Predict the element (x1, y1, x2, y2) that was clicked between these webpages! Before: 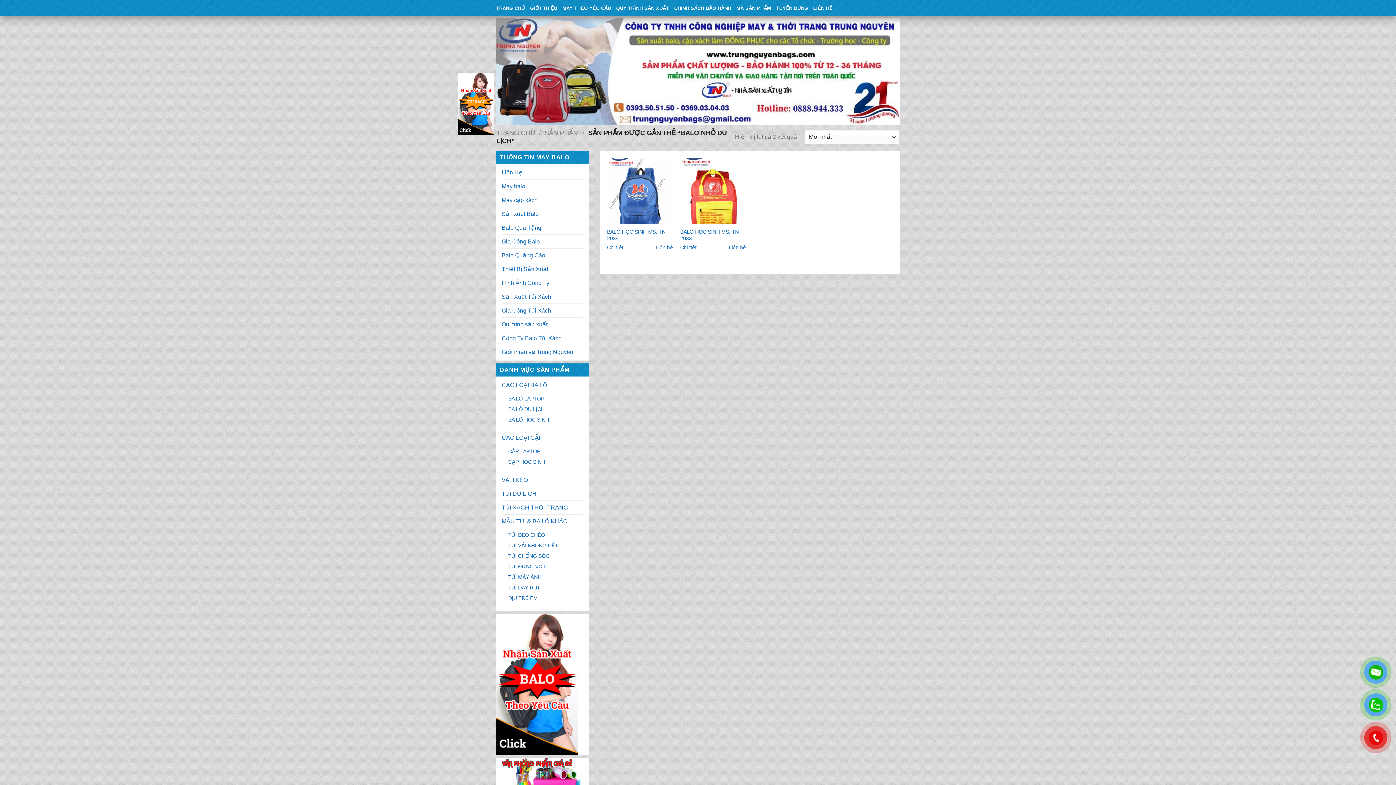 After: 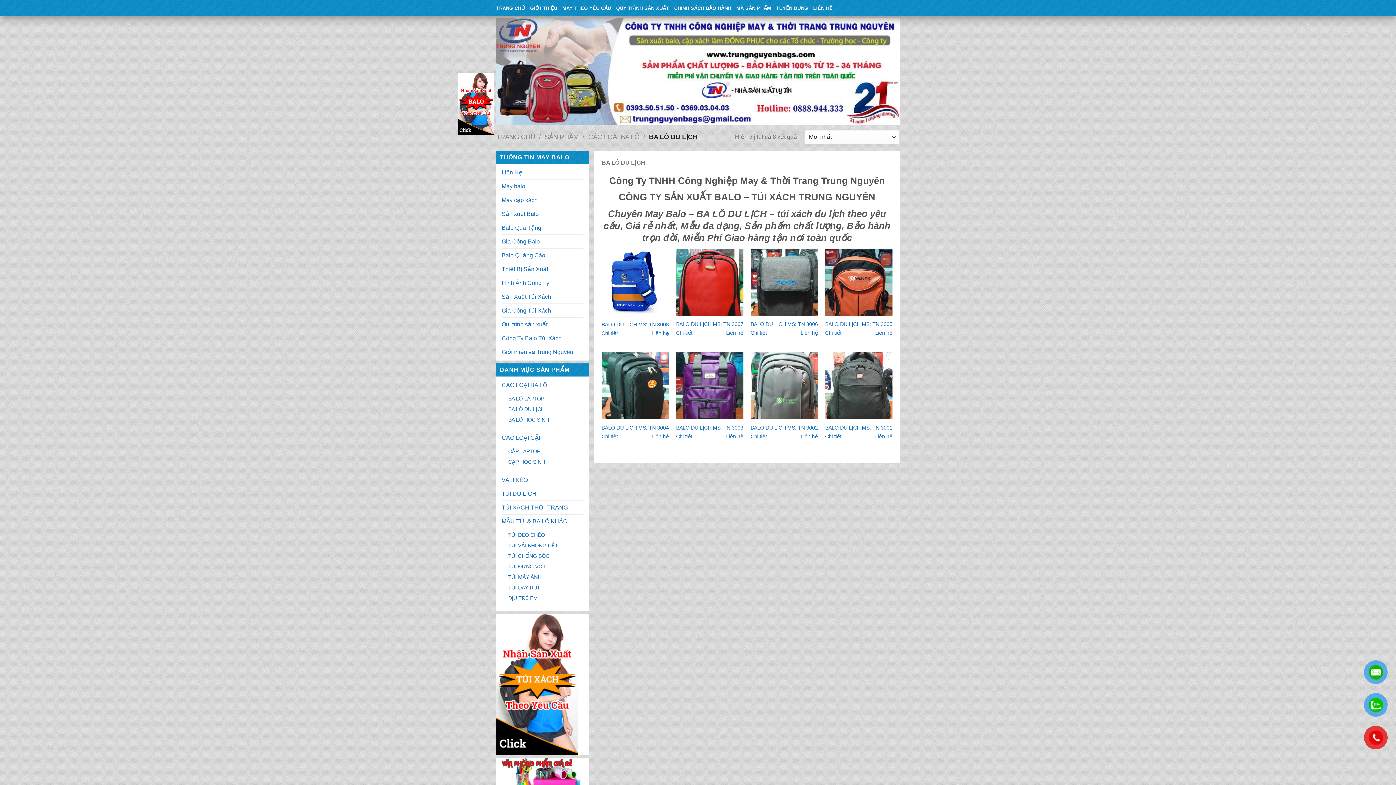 Action: bbox: (508, 404, 544, 414) label: BA LÔ DU LỊCH